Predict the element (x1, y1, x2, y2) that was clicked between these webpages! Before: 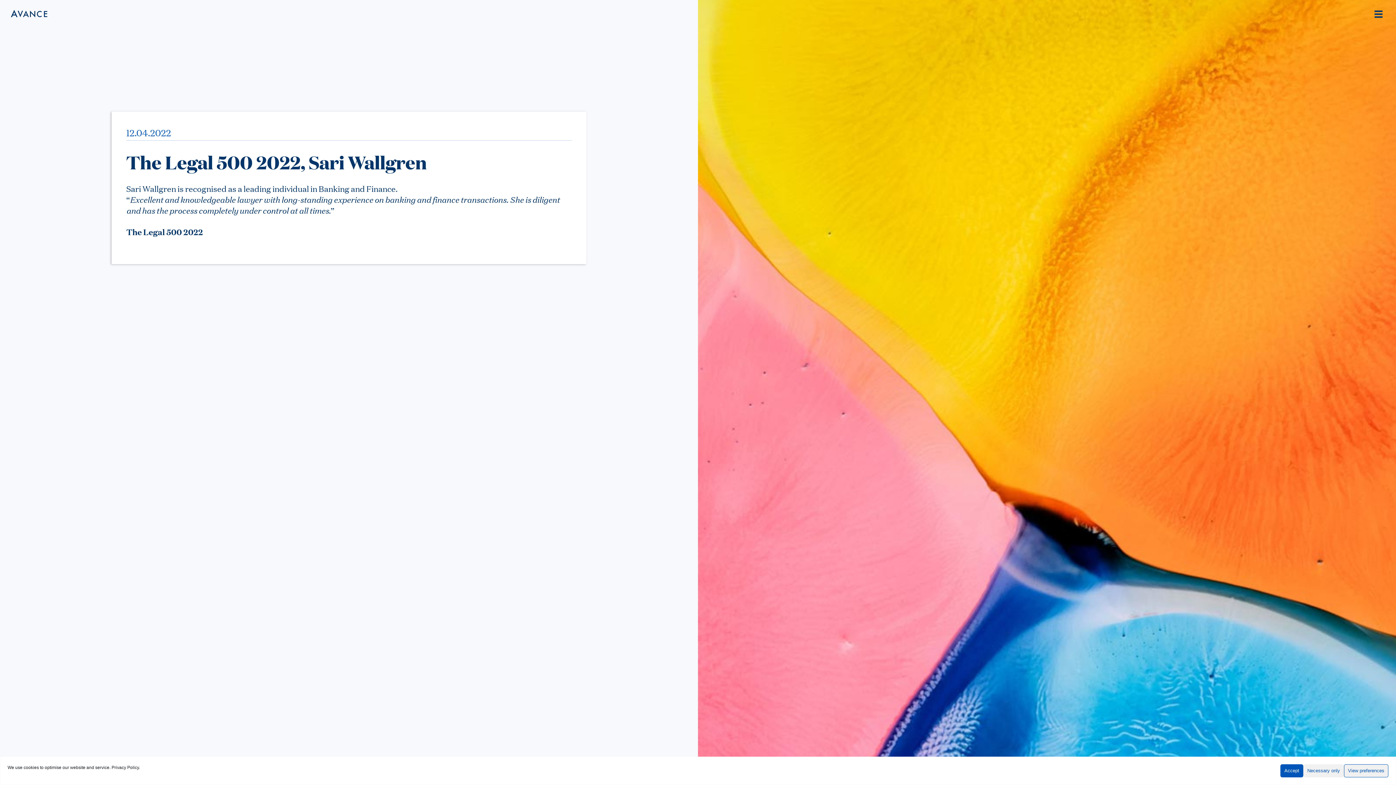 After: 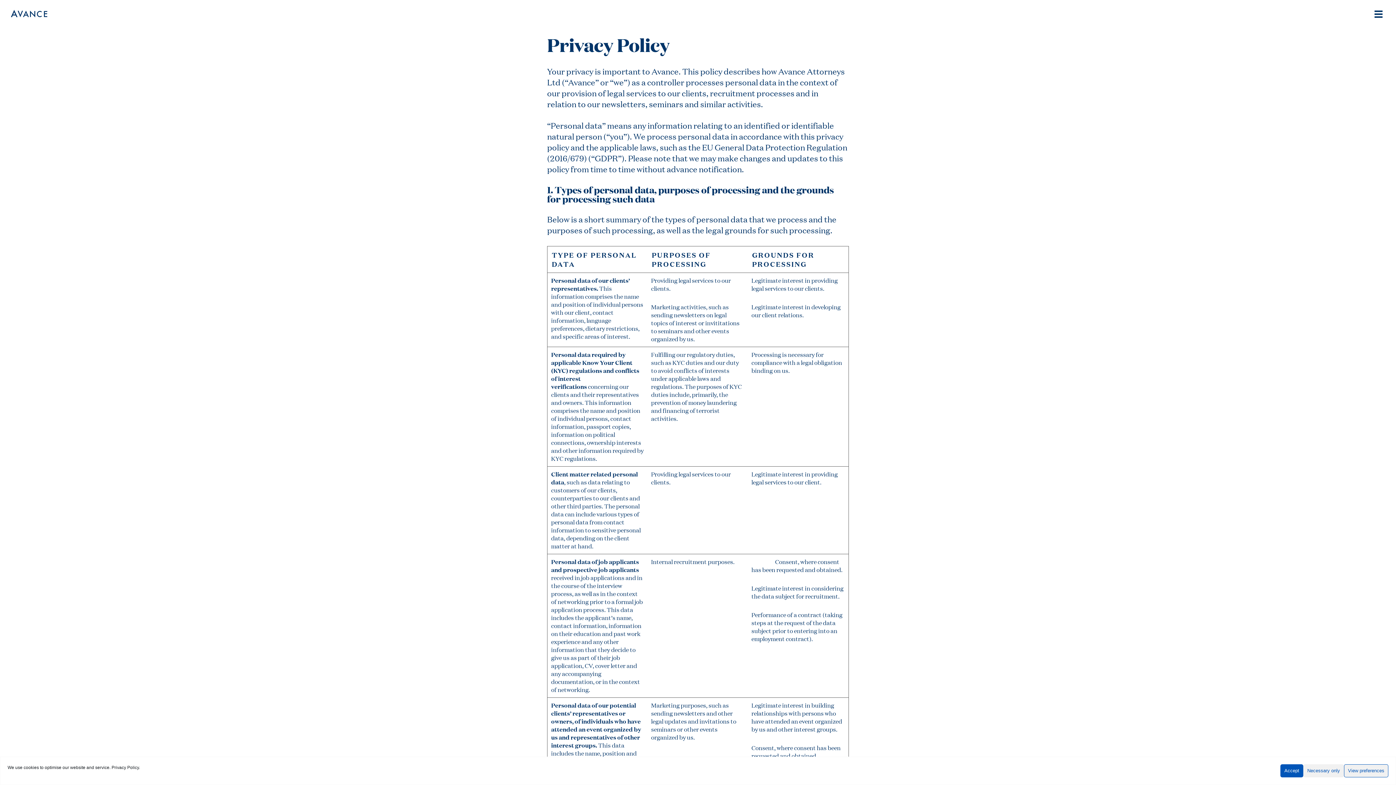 Action: label: Privacy Policy. bbox: (111, 765, 140, 770)